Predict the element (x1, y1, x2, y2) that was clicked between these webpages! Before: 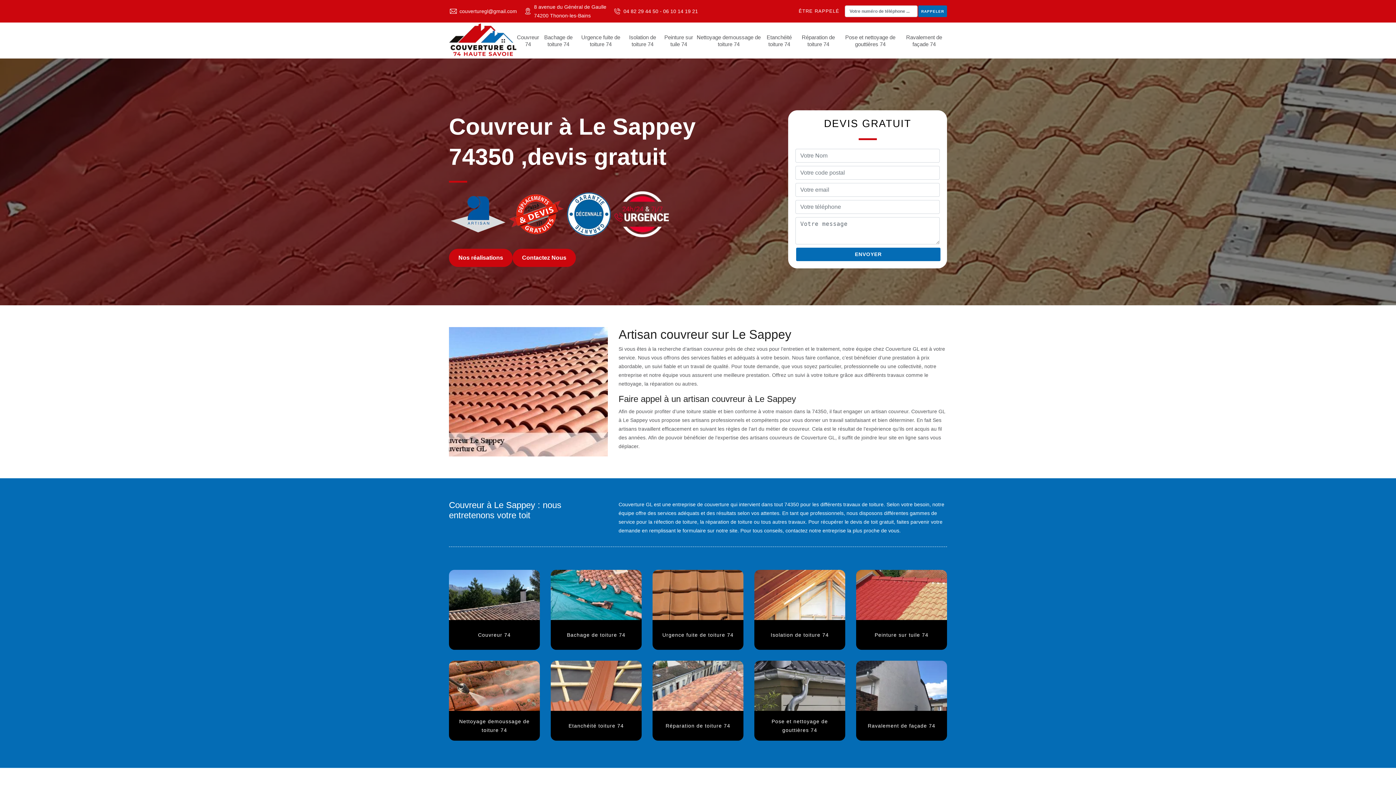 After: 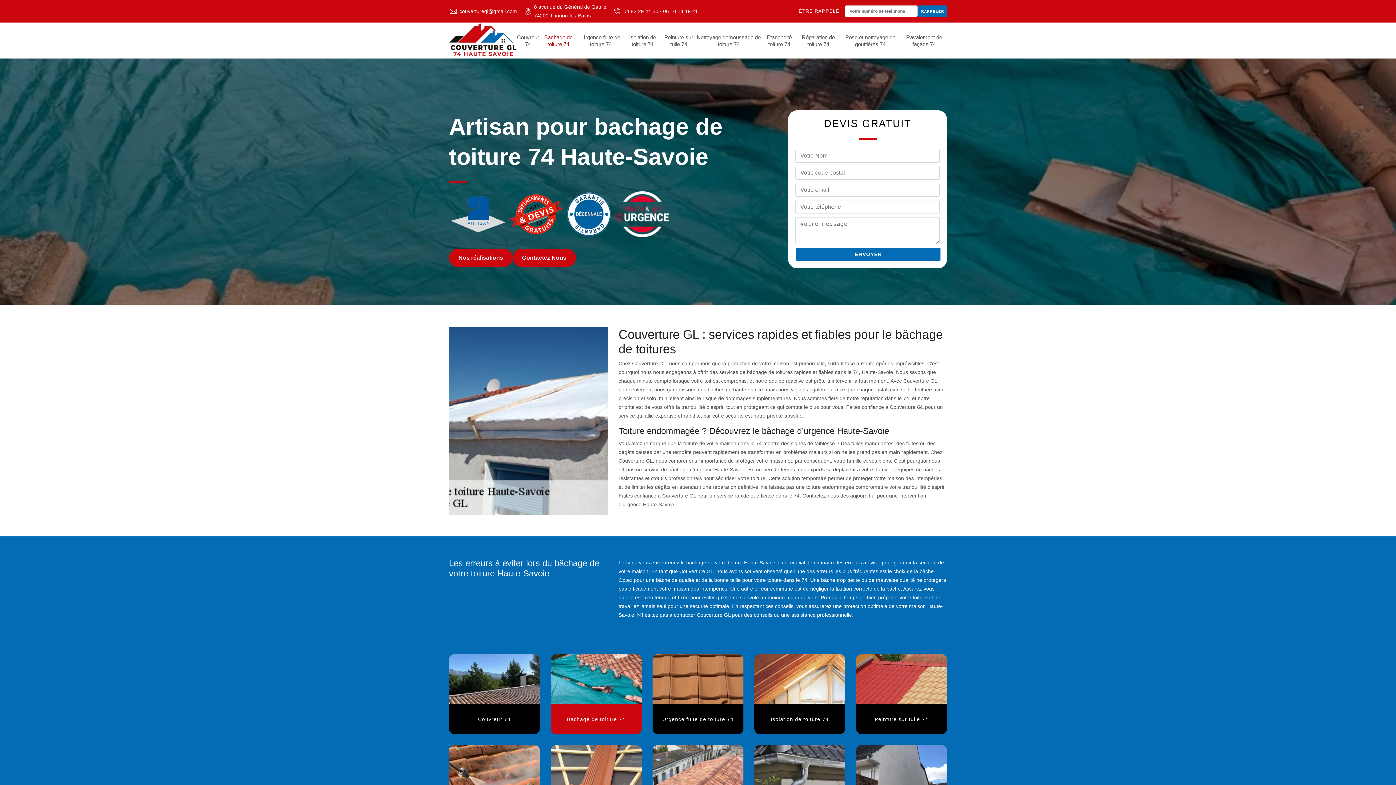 Action: bbox: (550, 570, 641, 650) label: Bachage de toiture 74